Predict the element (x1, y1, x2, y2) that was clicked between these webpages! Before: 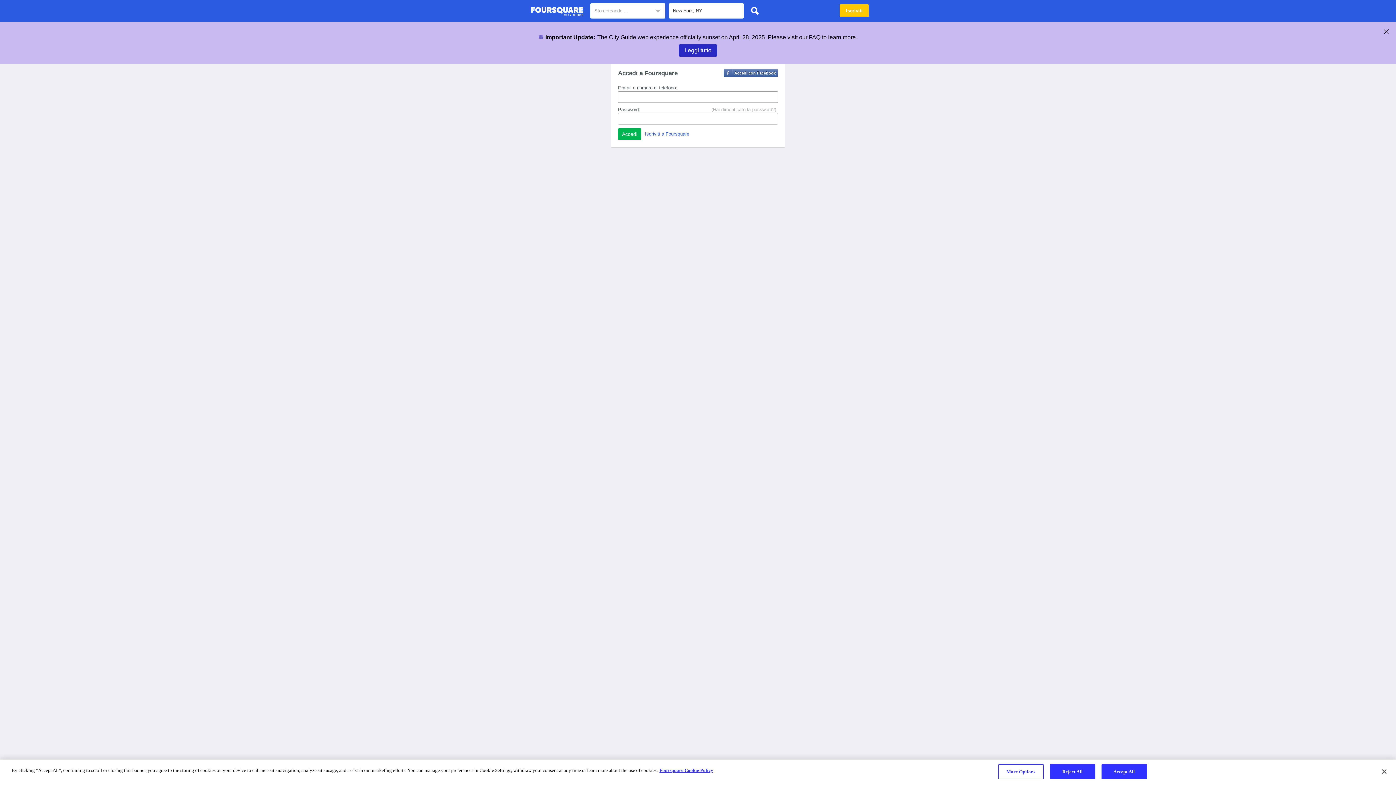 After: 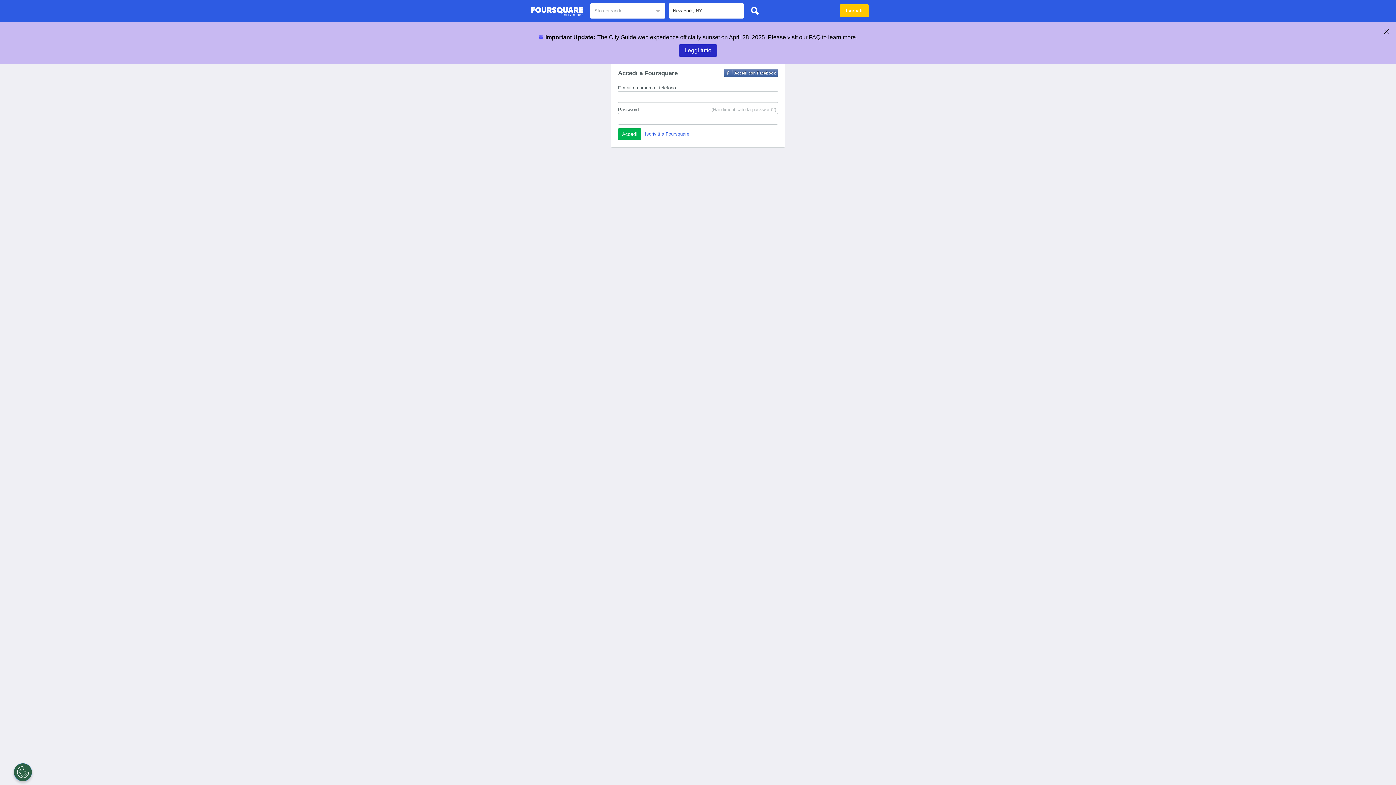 Action: label: Reject All bbox: (1050, 764, 1095, 779)